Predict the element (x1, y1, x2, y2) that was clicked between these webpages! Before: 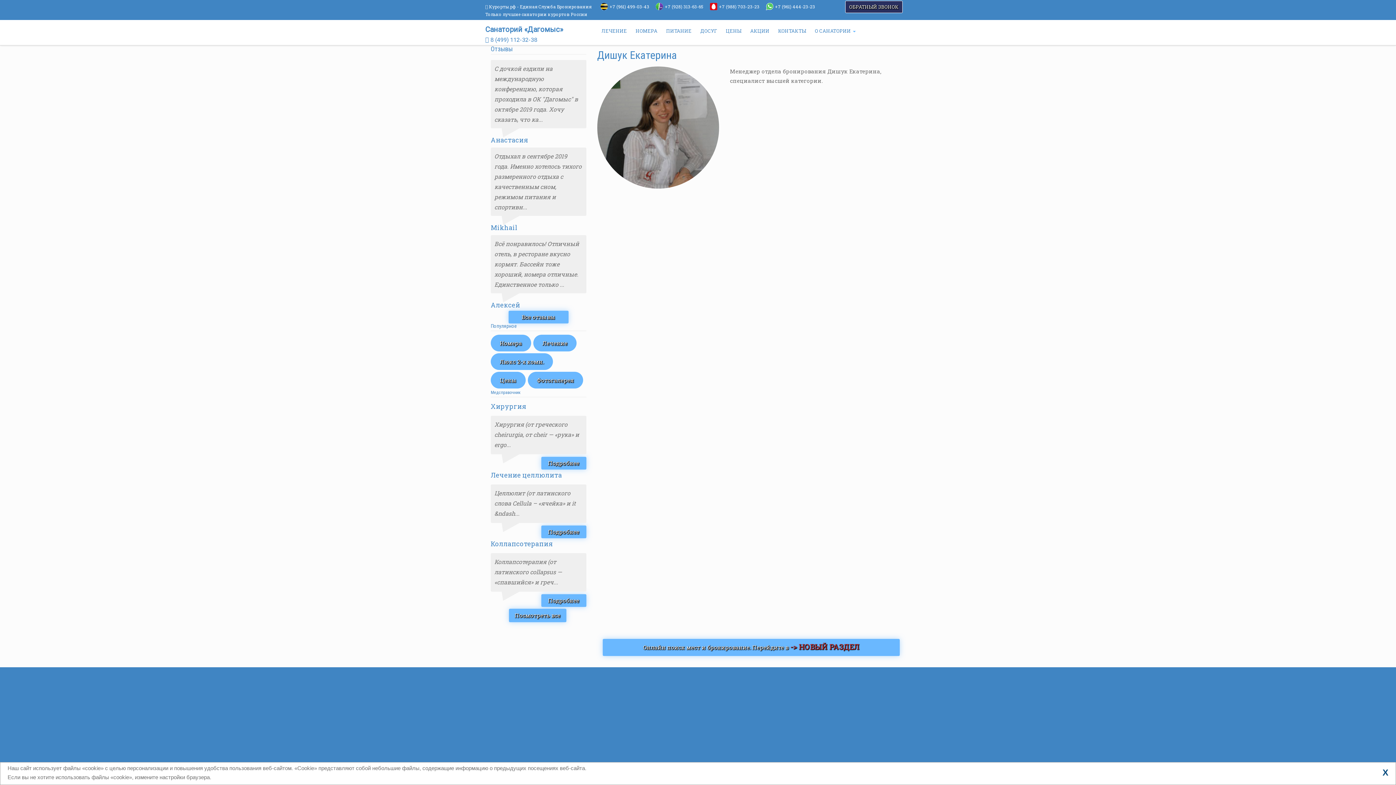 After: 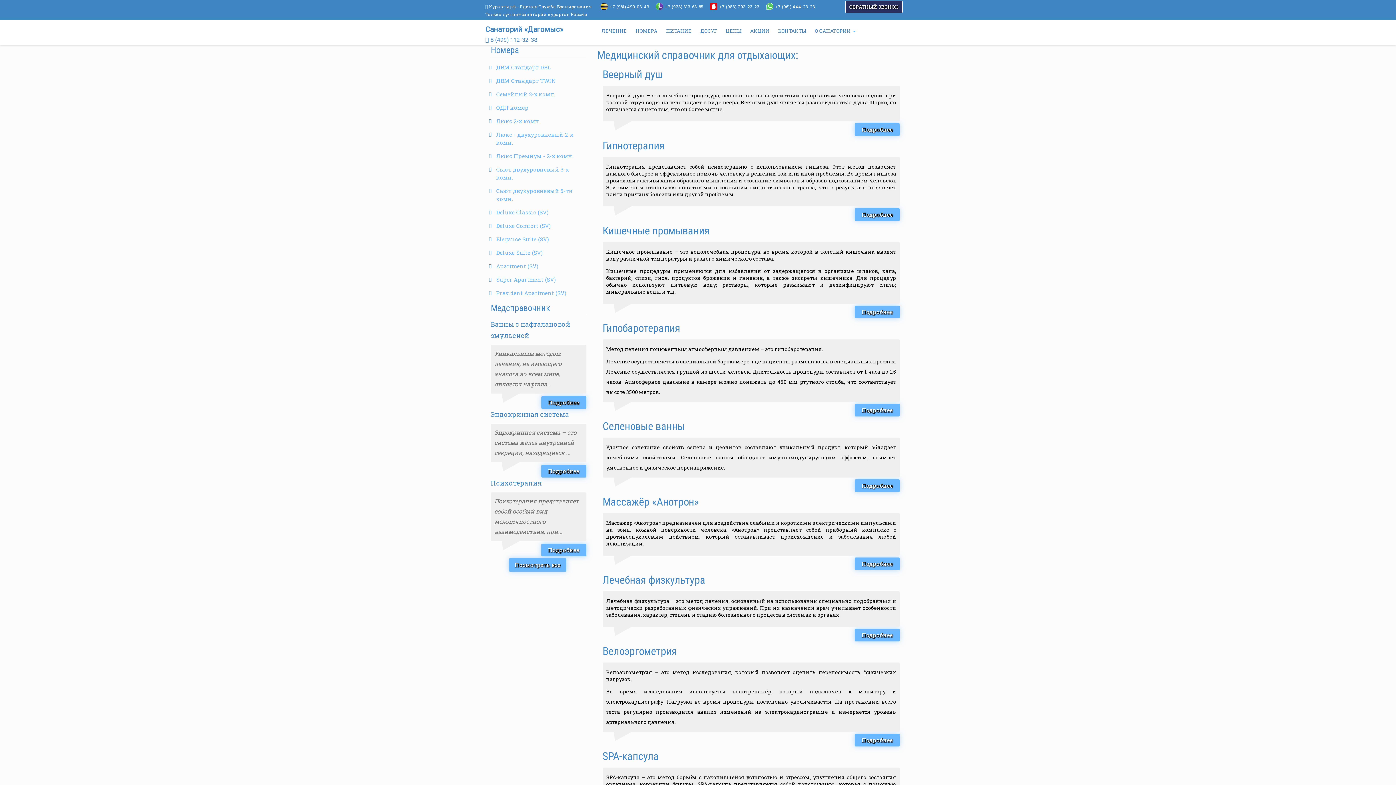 Action: label: Посмотреть все bbox: (509, 609, 566, 622)